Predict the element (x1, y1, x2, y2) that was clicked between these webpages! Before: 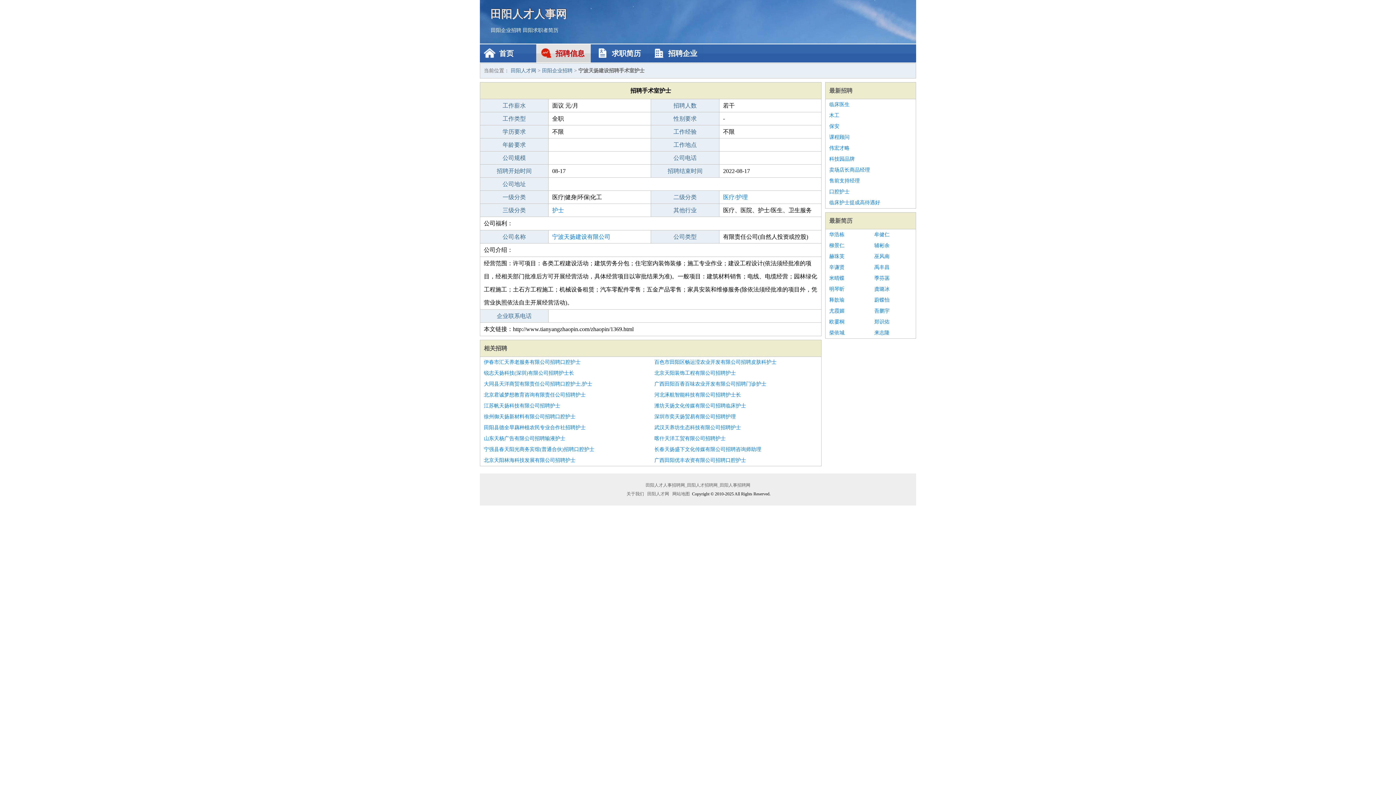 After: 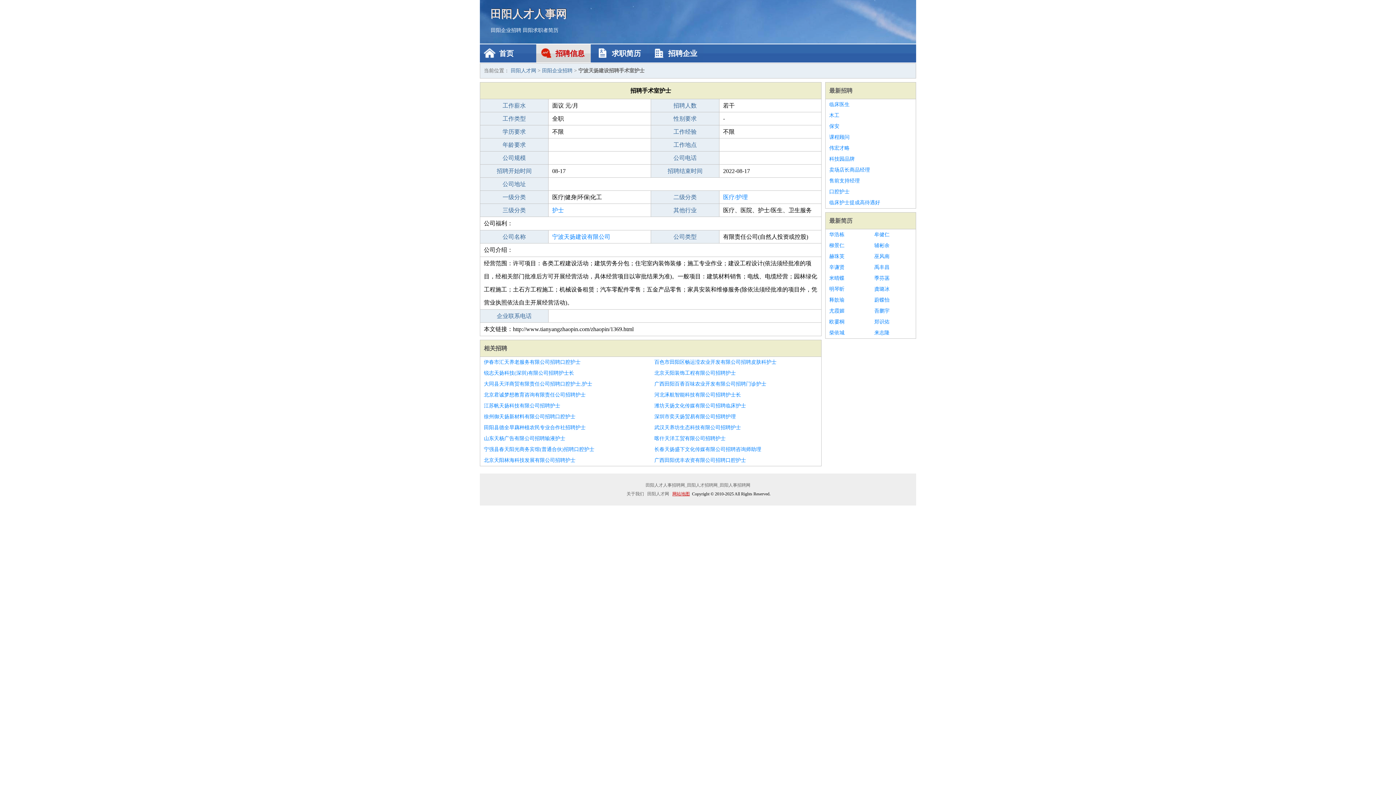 Action: label: 网站地图 bbox: (671, 491, 691, 496)